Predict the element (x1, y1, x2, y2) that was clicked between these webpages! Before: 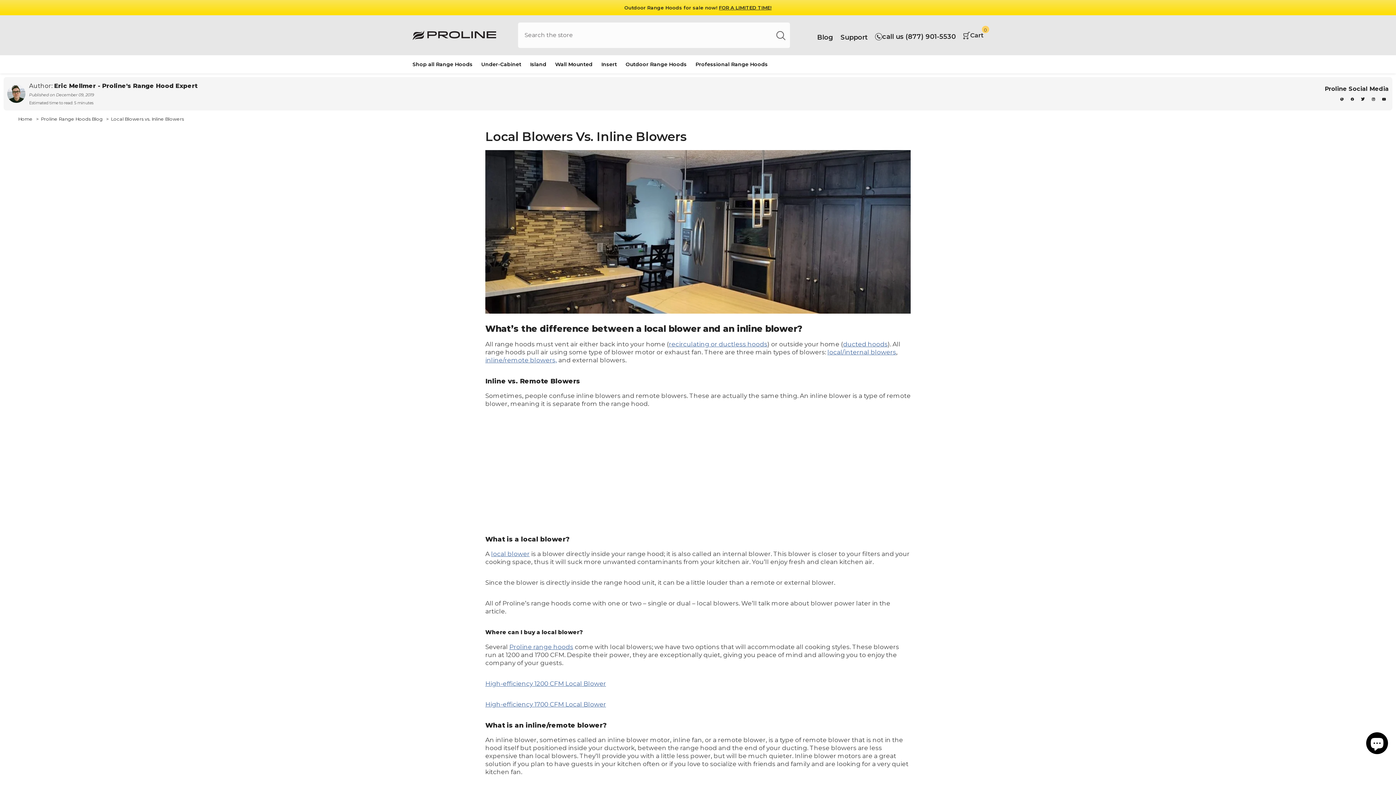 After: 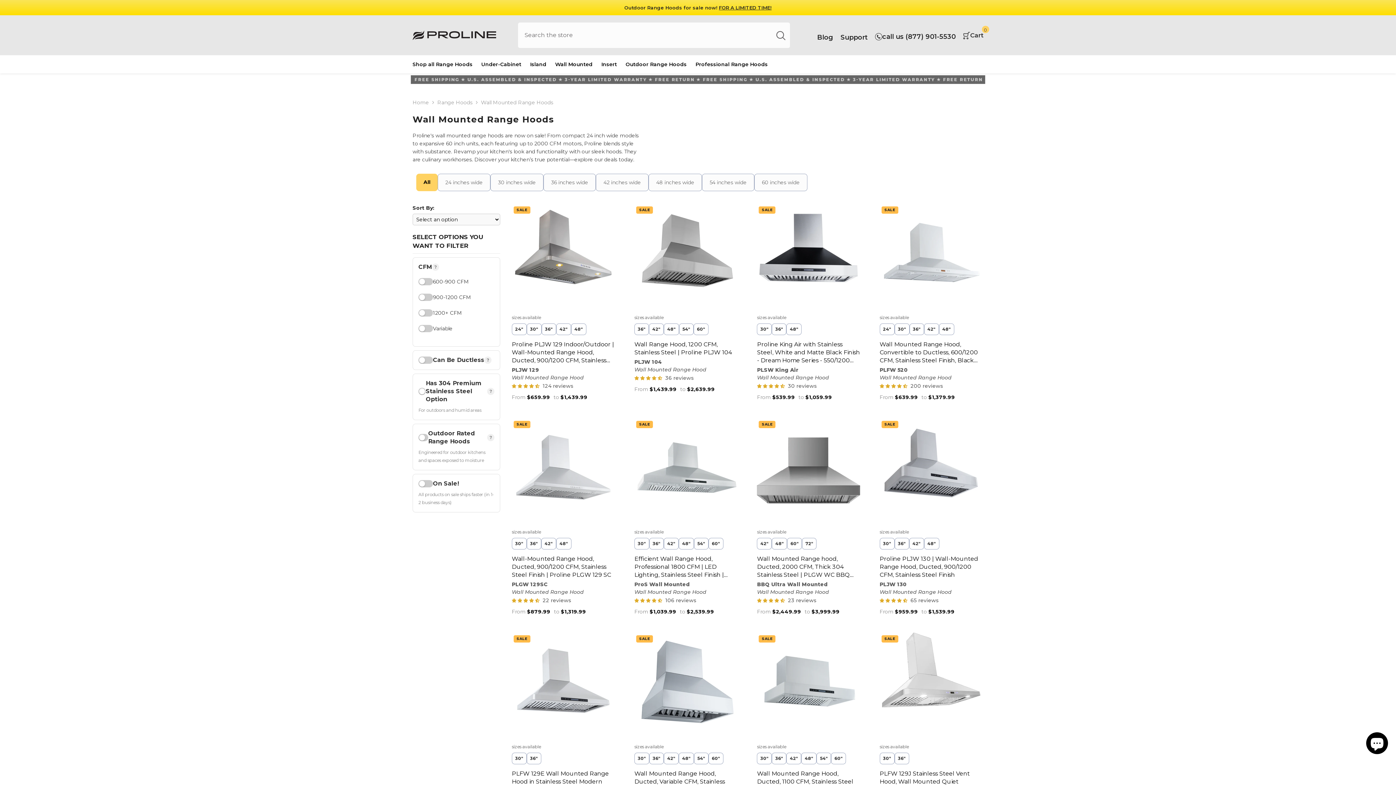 Action: label: Wall Mounted bbox: (550, 60, 597, 73)